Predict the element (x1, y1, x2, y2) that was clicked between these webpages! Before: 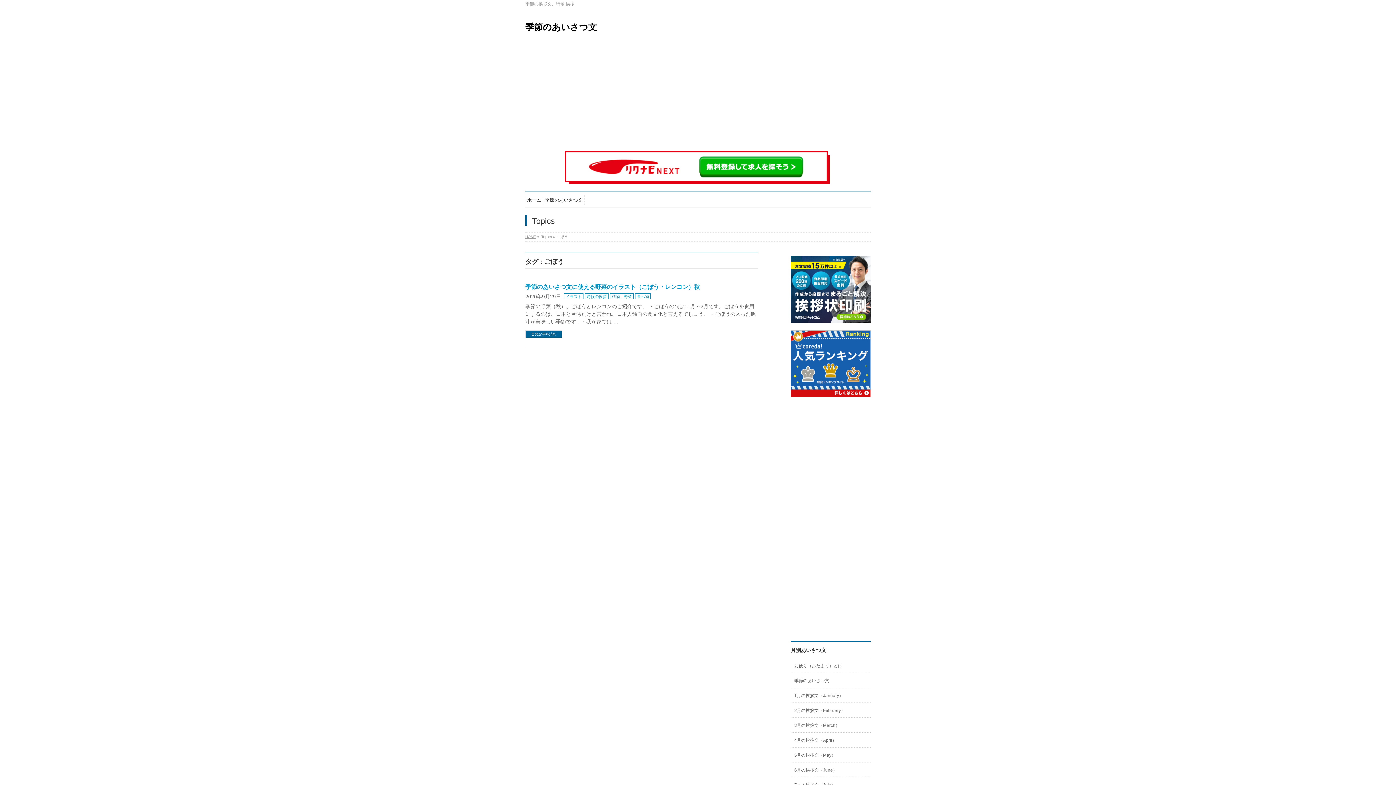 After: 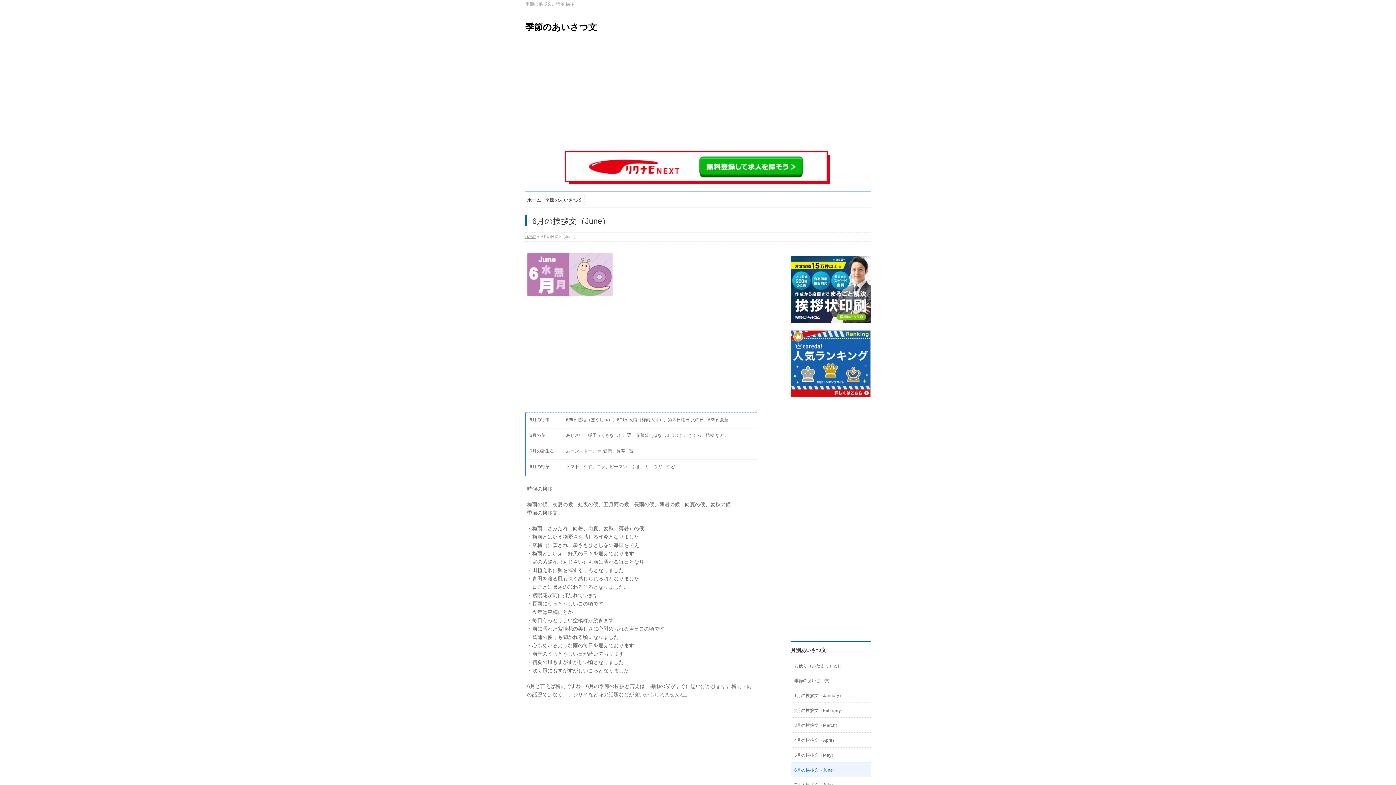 Action: label: 6月の挨拶文（June） bbox: (790, 762, 870, 777)